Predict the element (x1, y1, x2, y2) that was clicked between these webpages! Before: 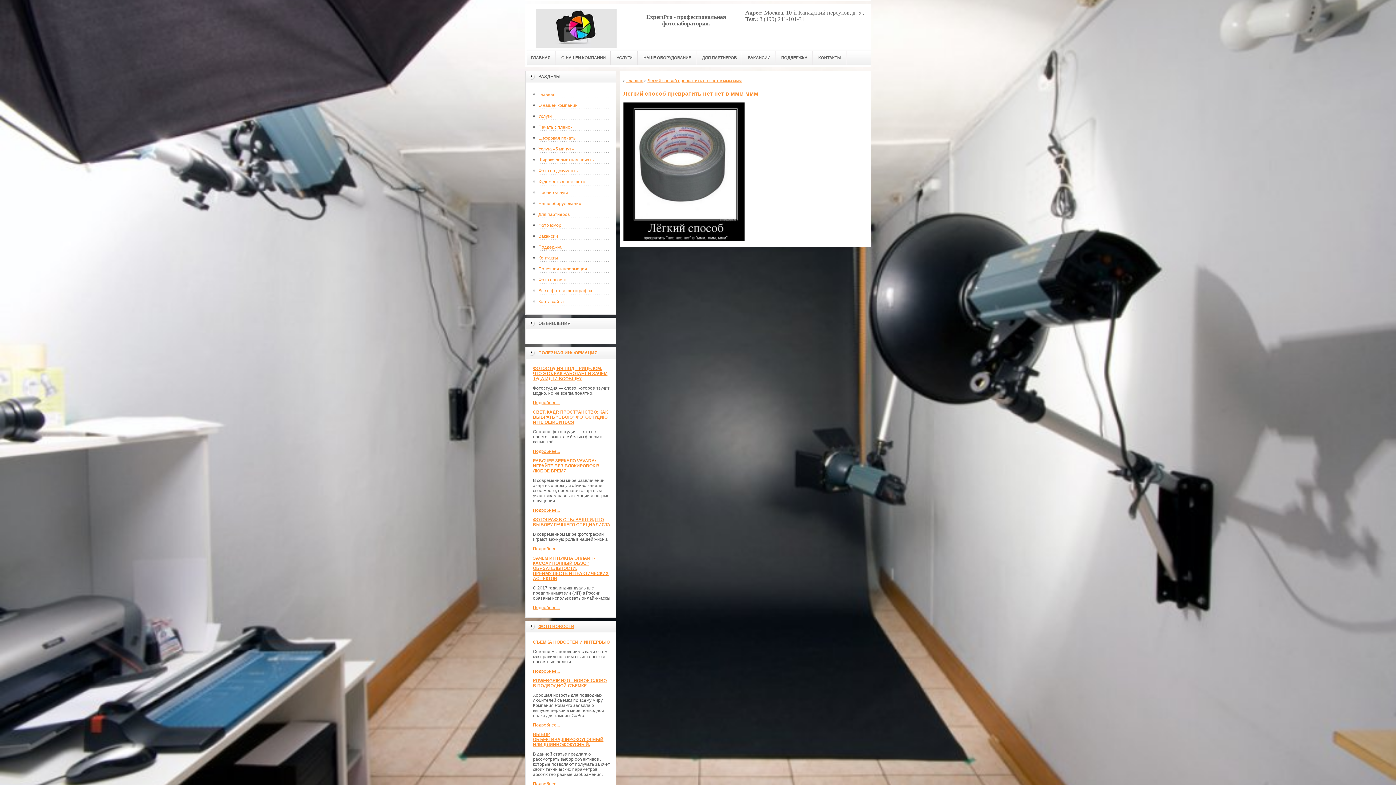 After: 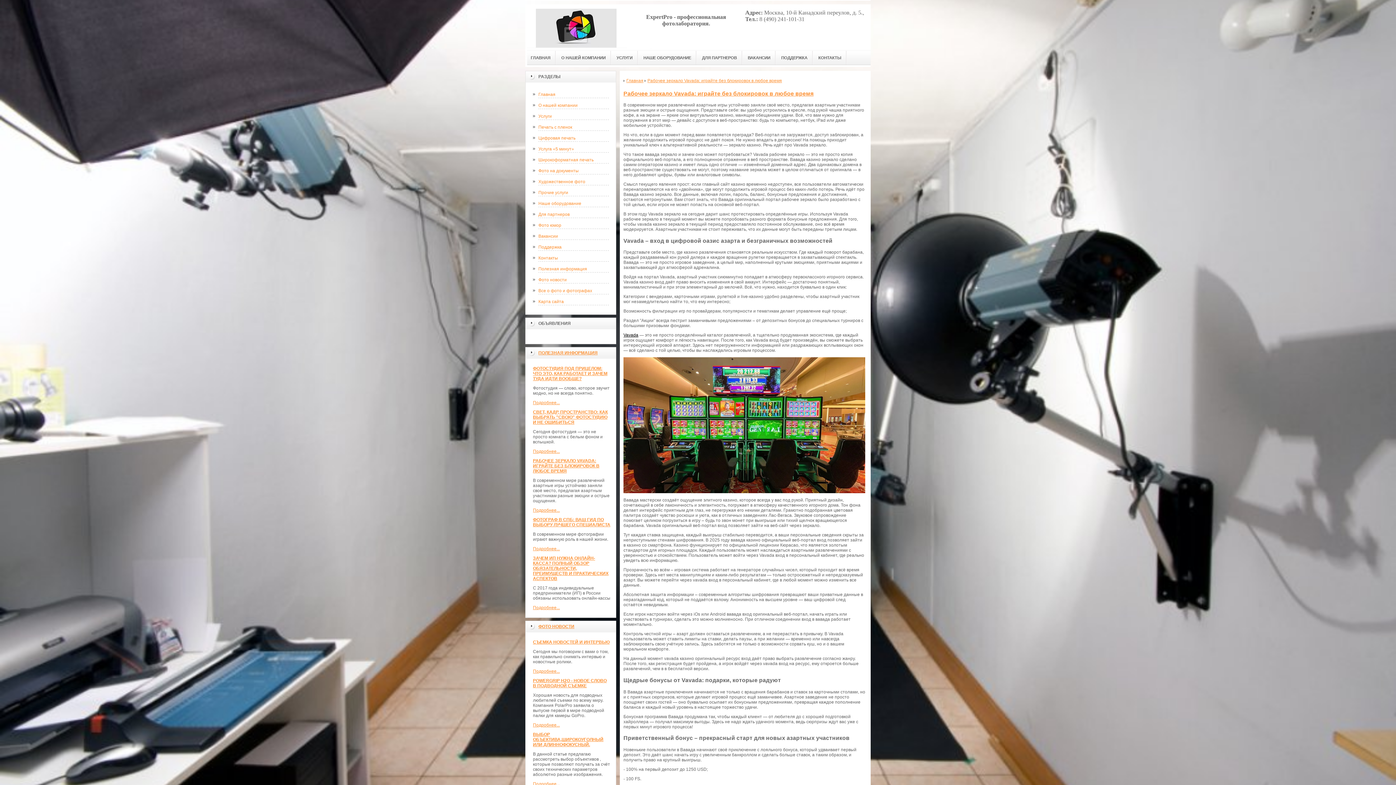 Action: label: РАБОЧЕЕ ЗЕРКАЛО VAVADA: ИГРАЙТЕ БЕЗ БЛОКИРОВОК В ЛЮБОЕ ВРЕМЯ bbox: (533, 458, 599, 473)